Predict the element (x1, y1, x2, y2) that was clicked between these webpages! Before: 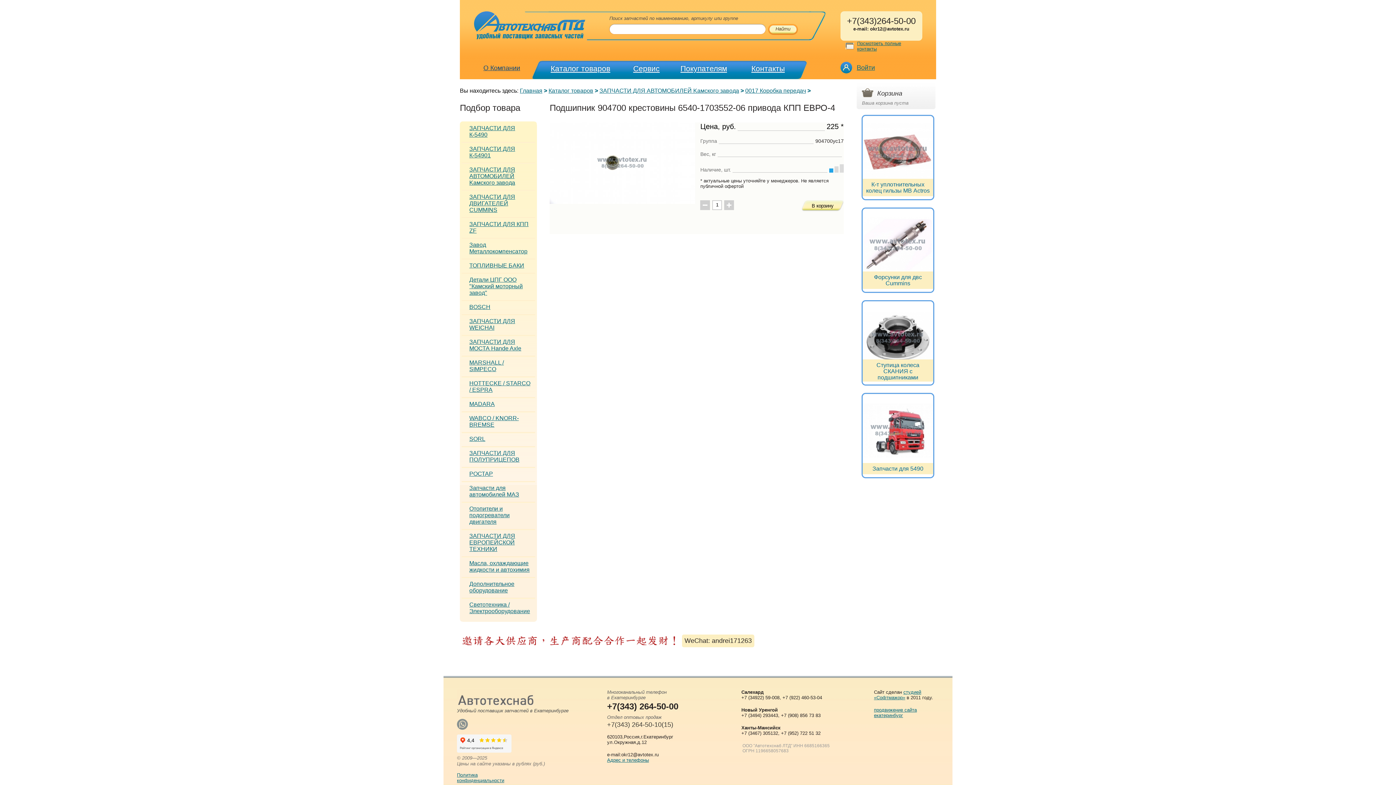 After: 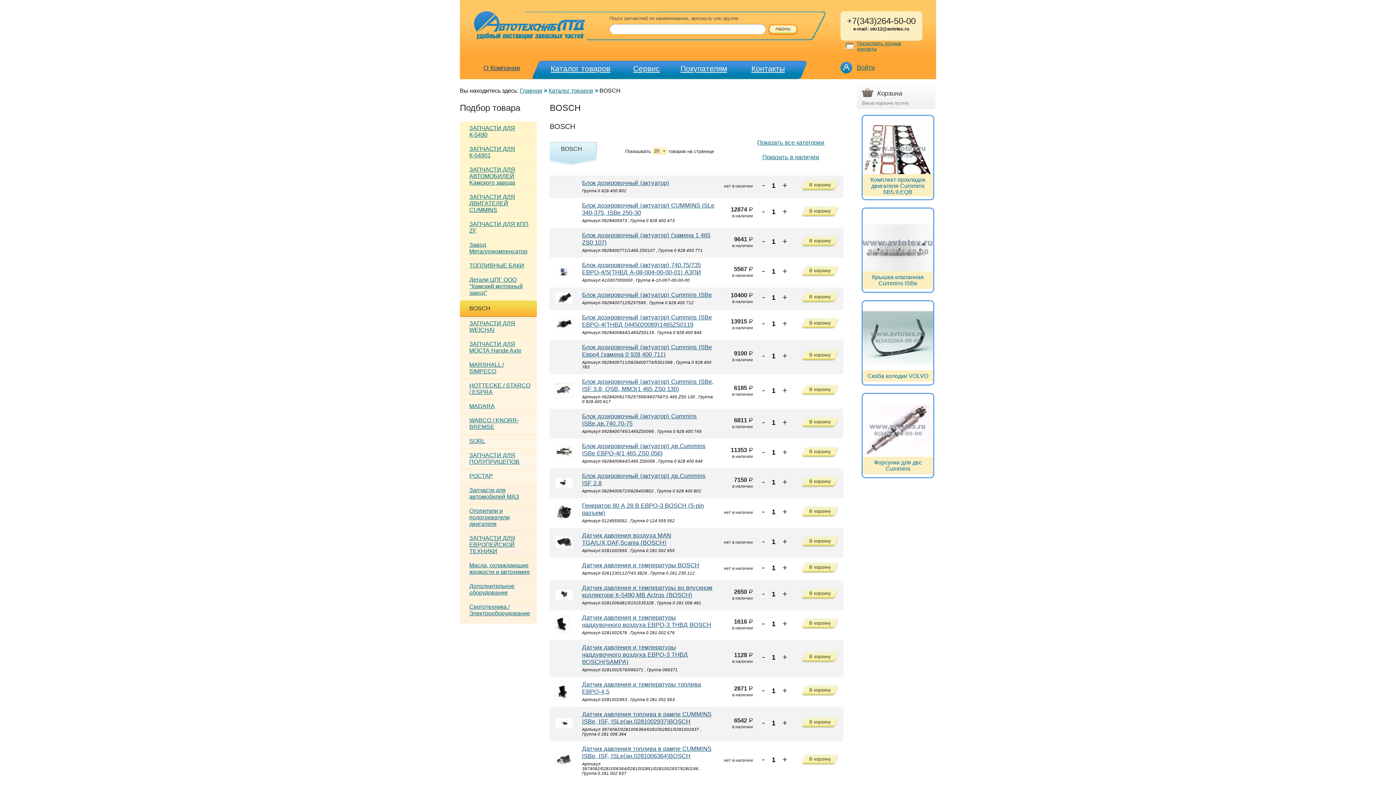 Action: bbox: (469, 304, 490, 310) label: BOSCH